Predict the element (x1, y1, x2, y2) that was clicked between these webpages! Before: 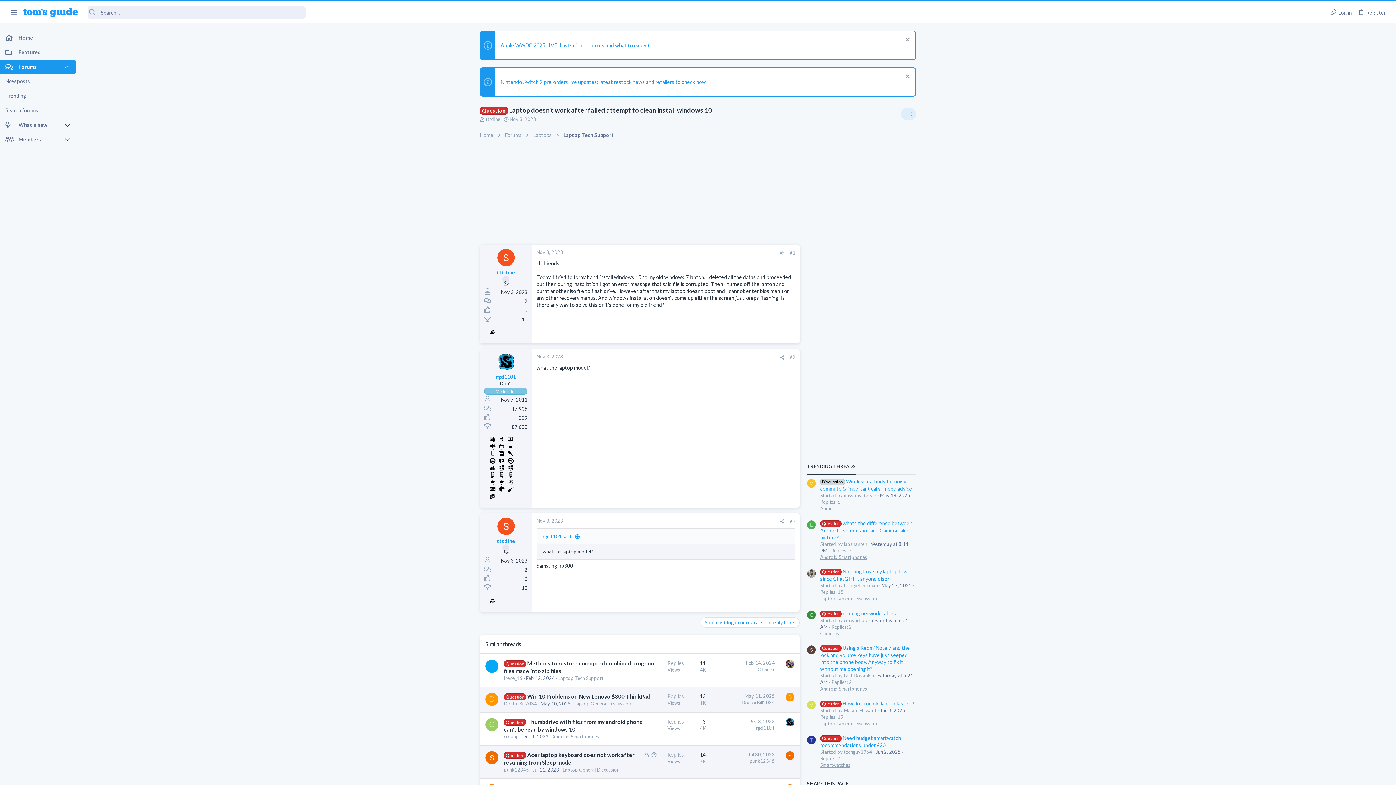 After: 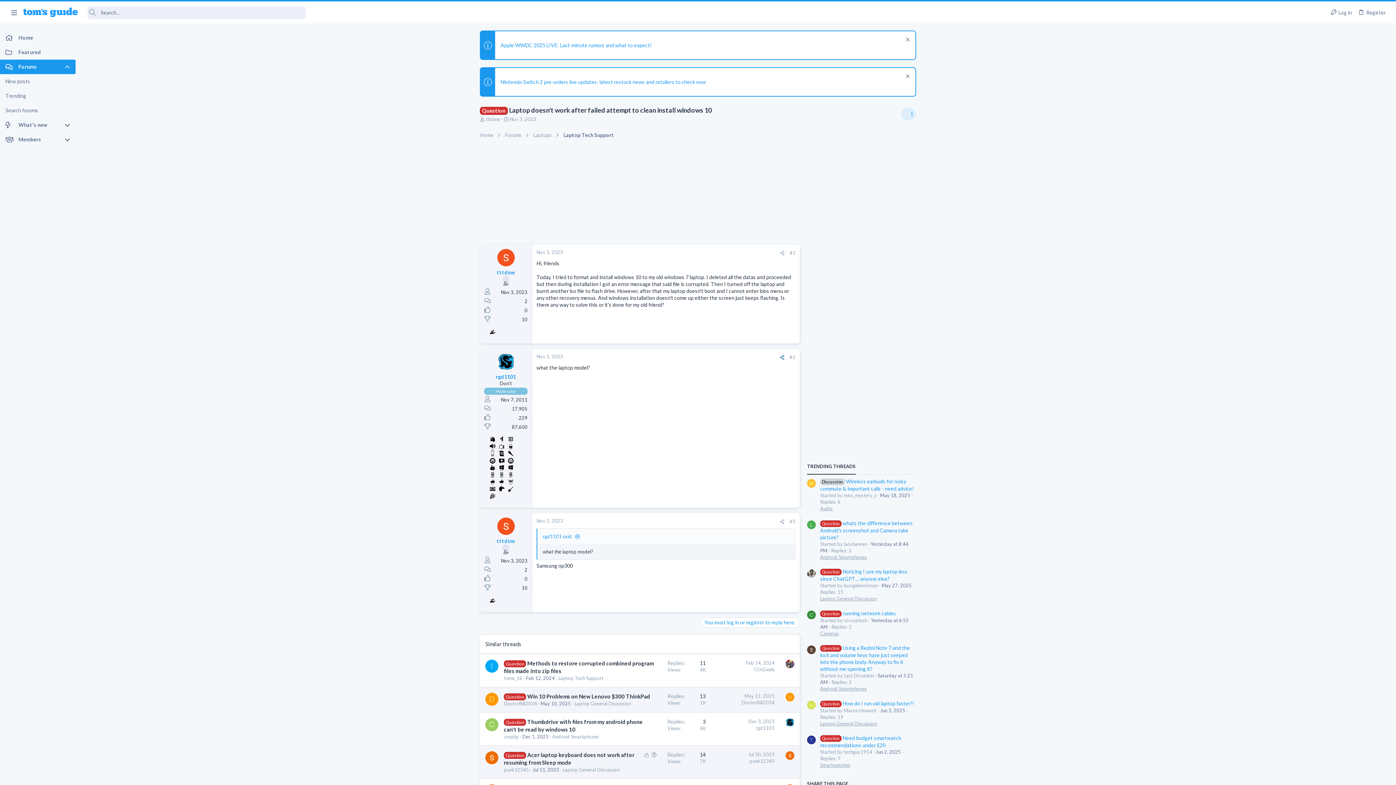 Action: bbox: (777, 354, 787, 361) label: Share